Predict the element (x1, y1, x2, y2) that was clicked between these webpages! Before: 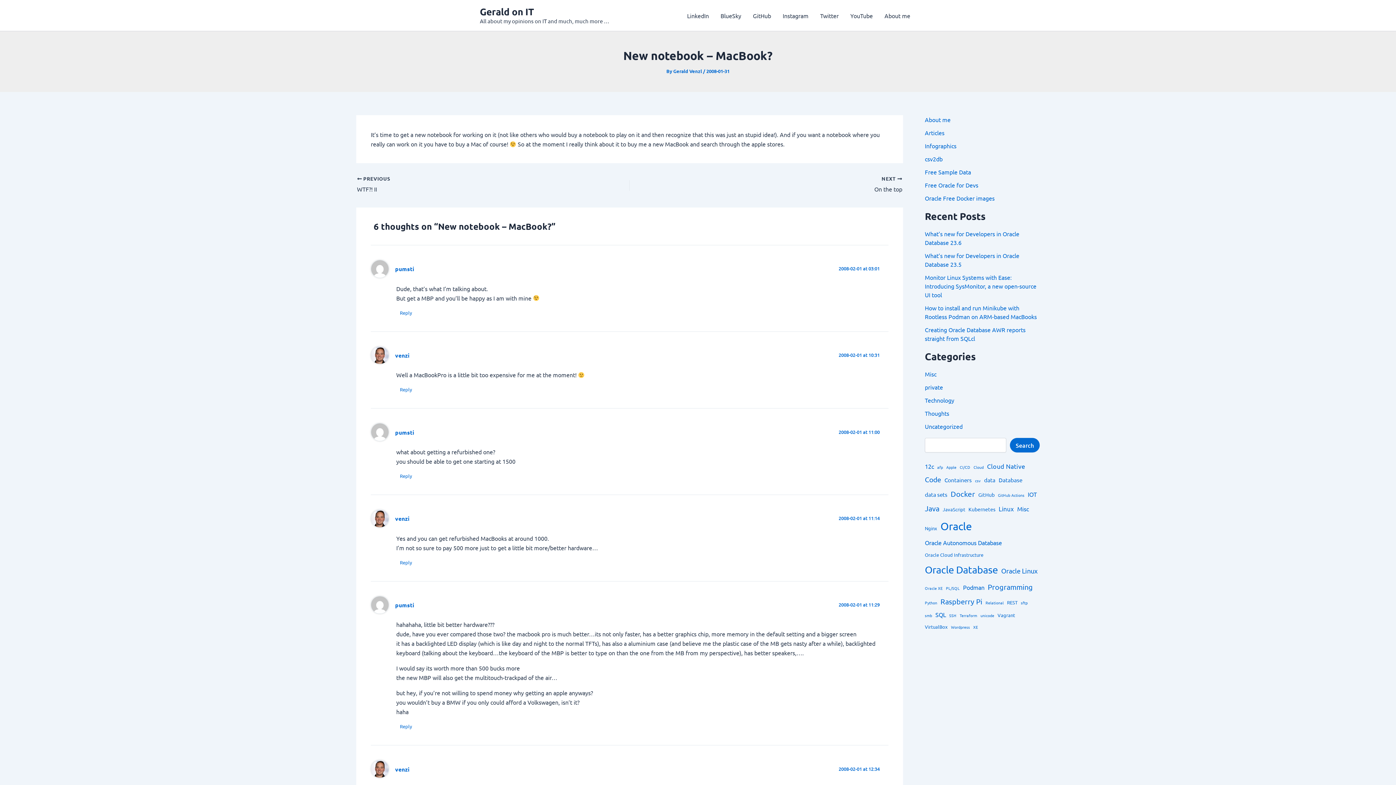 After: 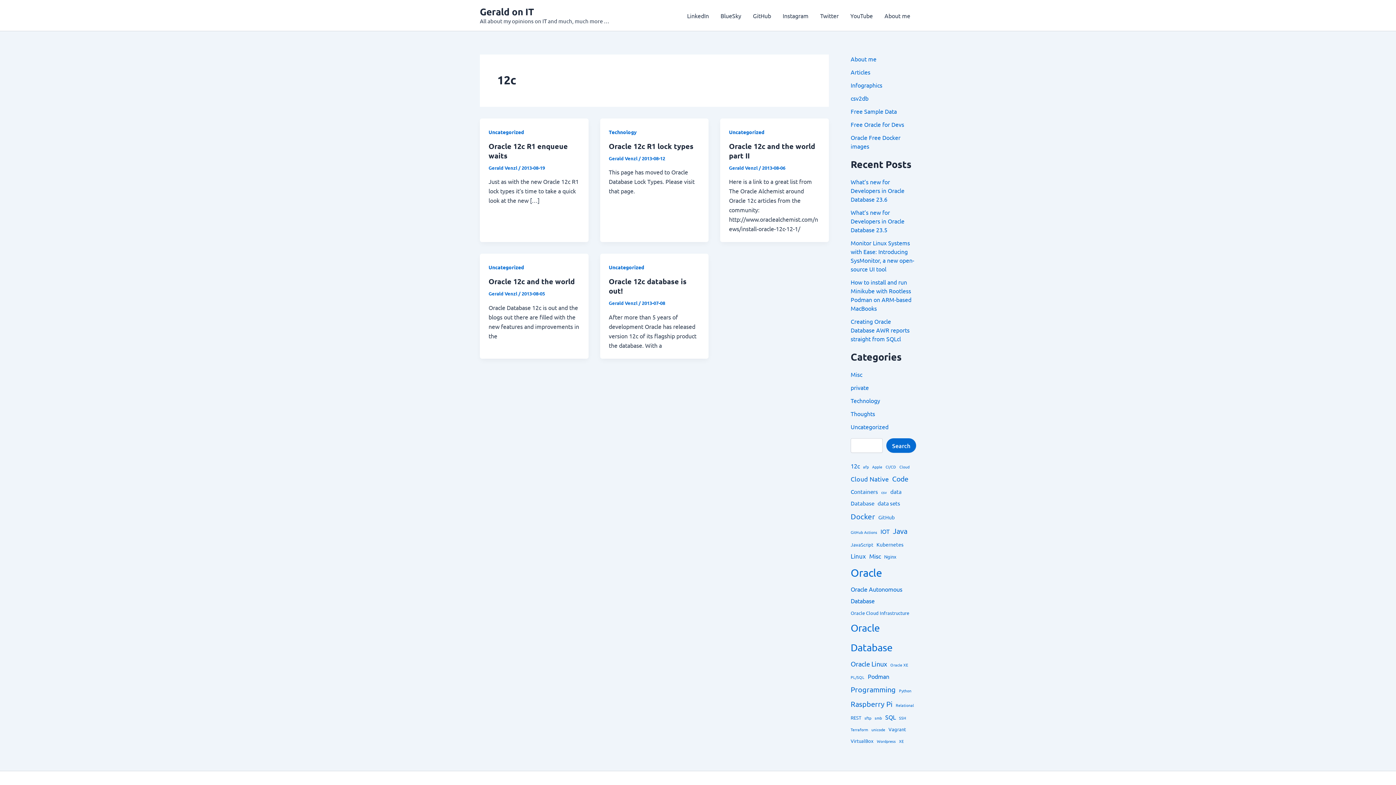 Action: label: 12c (5 items) bbox: (925, 460, 934, 472)